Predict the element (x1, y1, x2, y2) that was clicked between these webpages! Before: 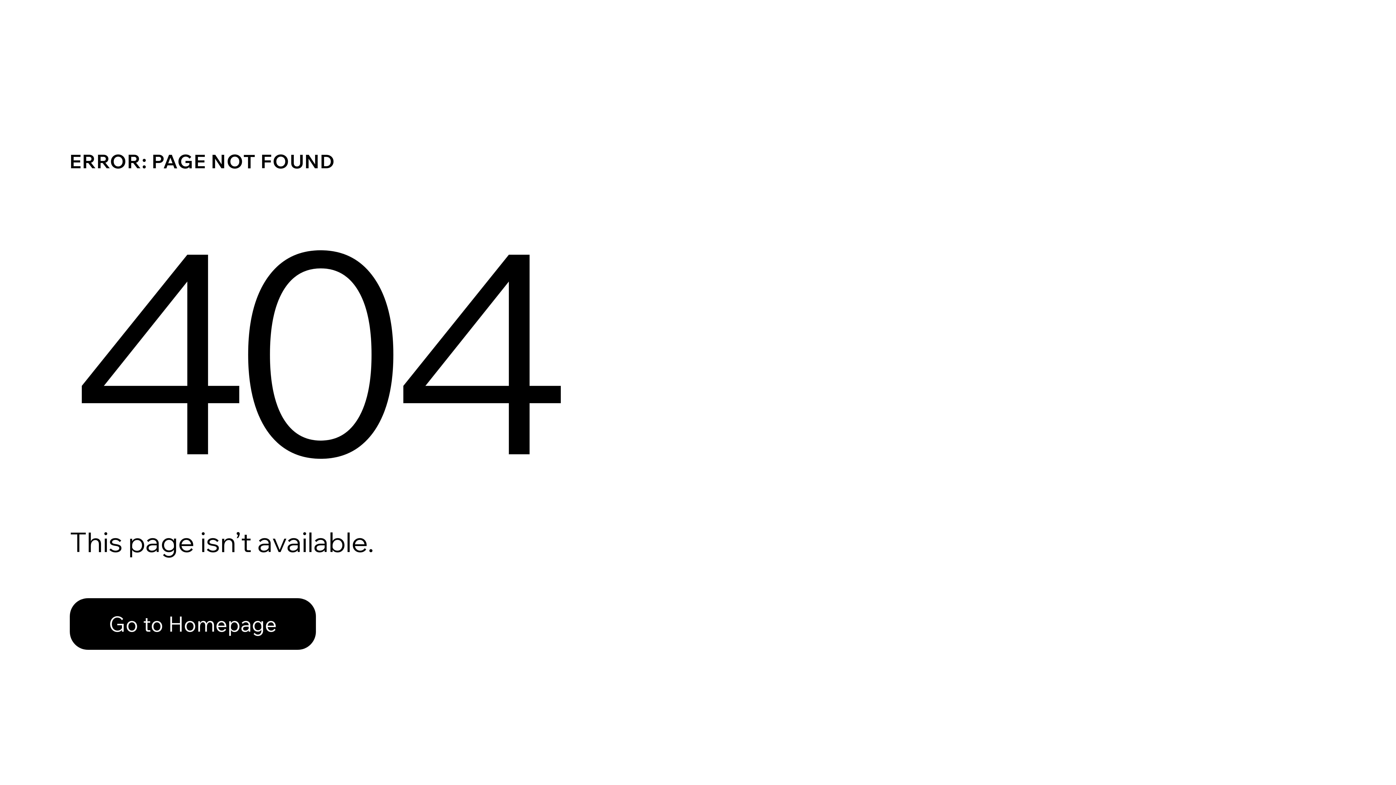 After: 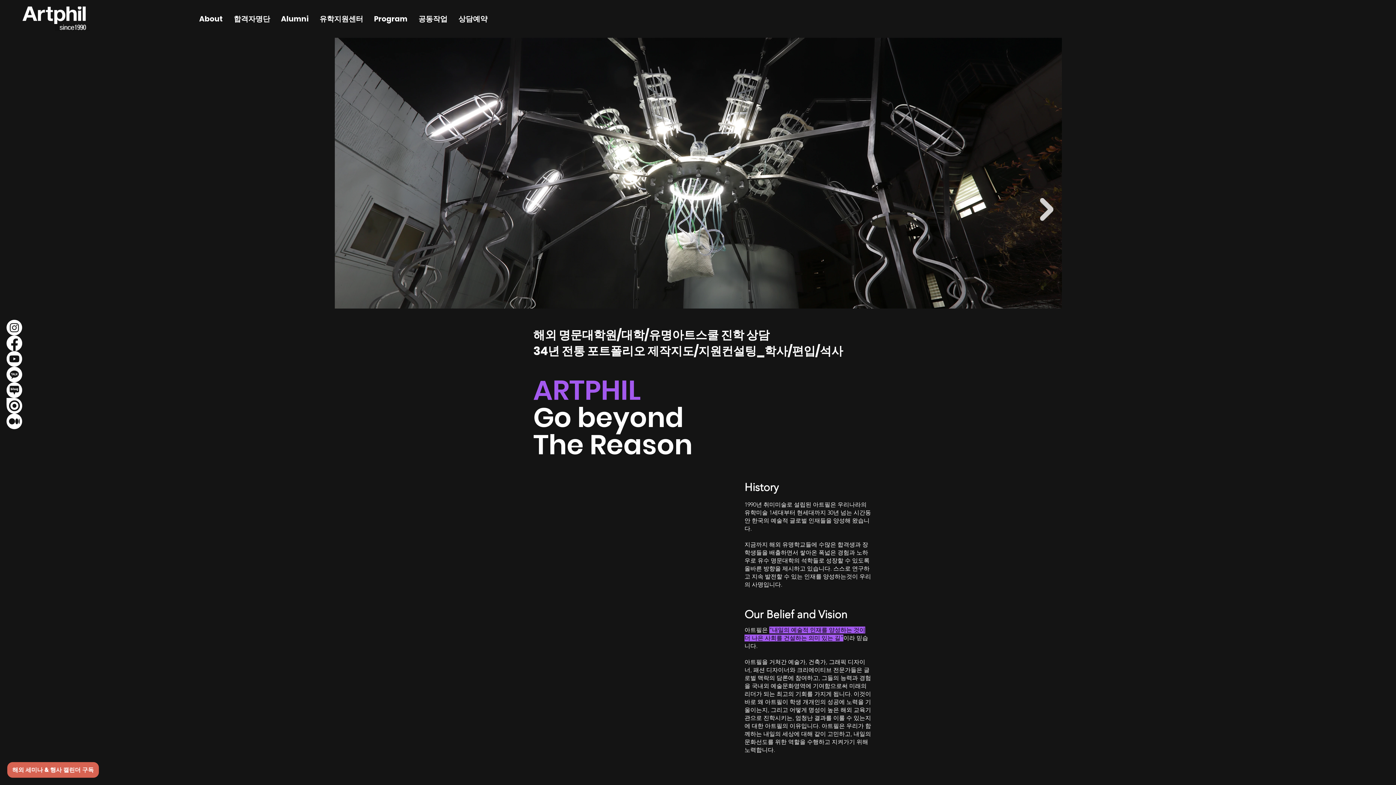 Action: bbox: (69, 582, 768, 659) label: Go to Homepage